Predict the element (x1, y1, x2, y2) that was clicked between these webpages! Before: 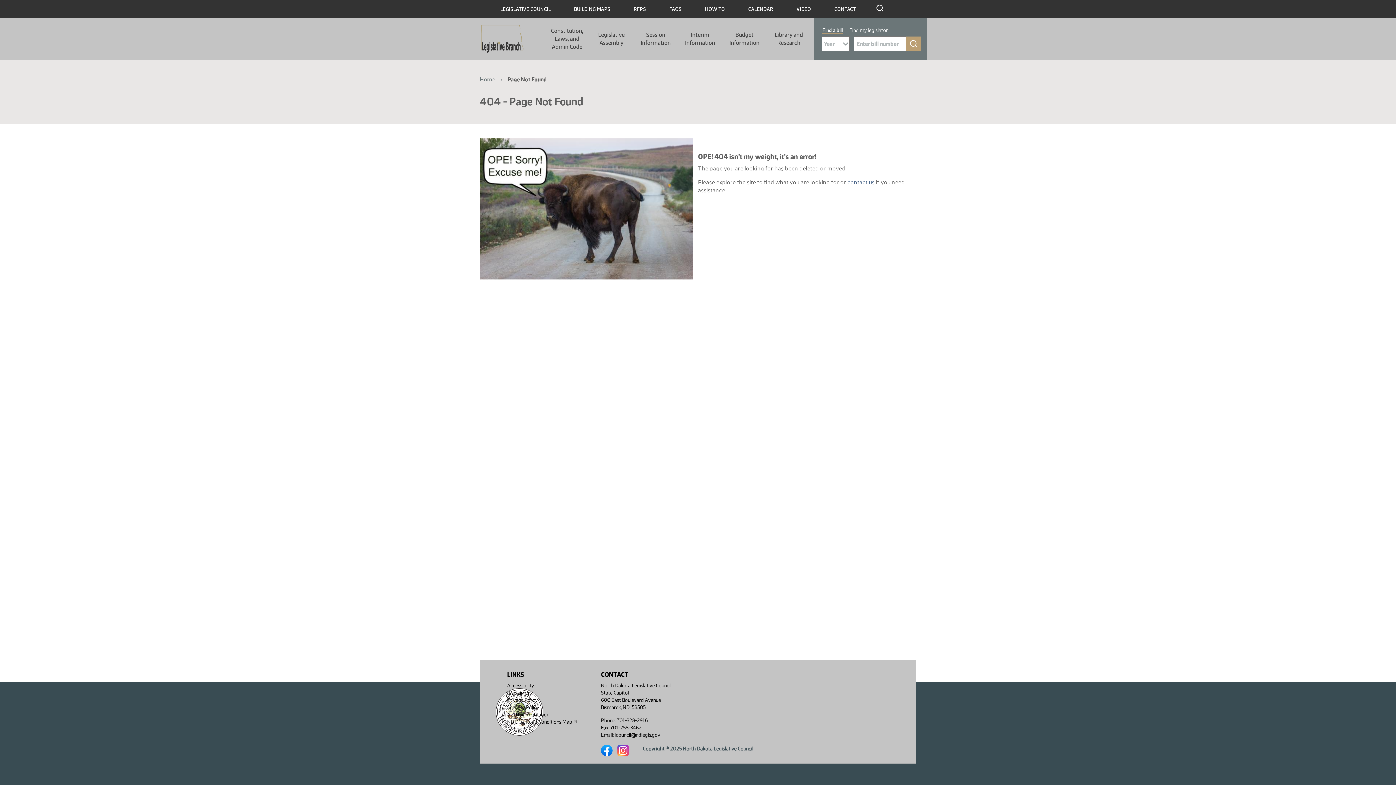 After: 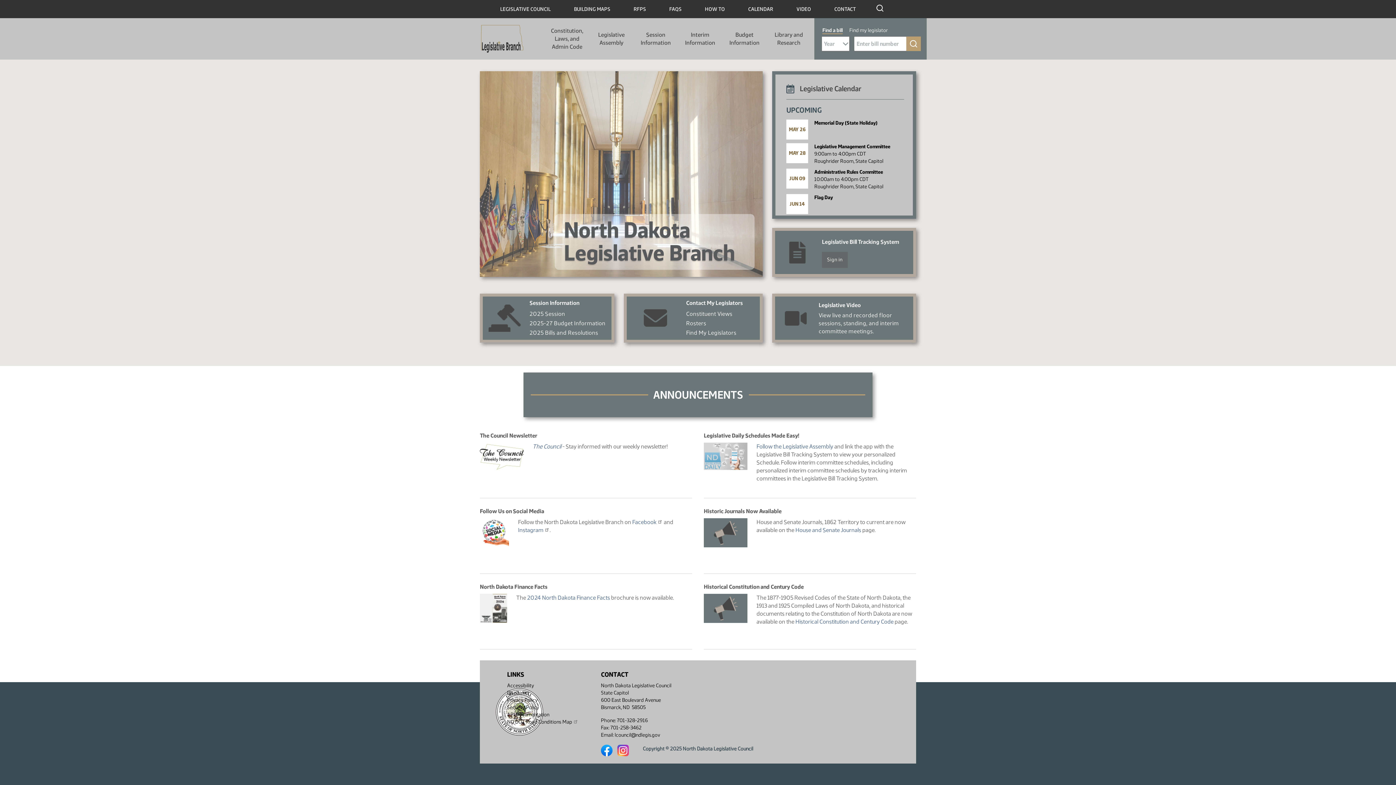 Action: bbox: (480, 24, 524, 53)